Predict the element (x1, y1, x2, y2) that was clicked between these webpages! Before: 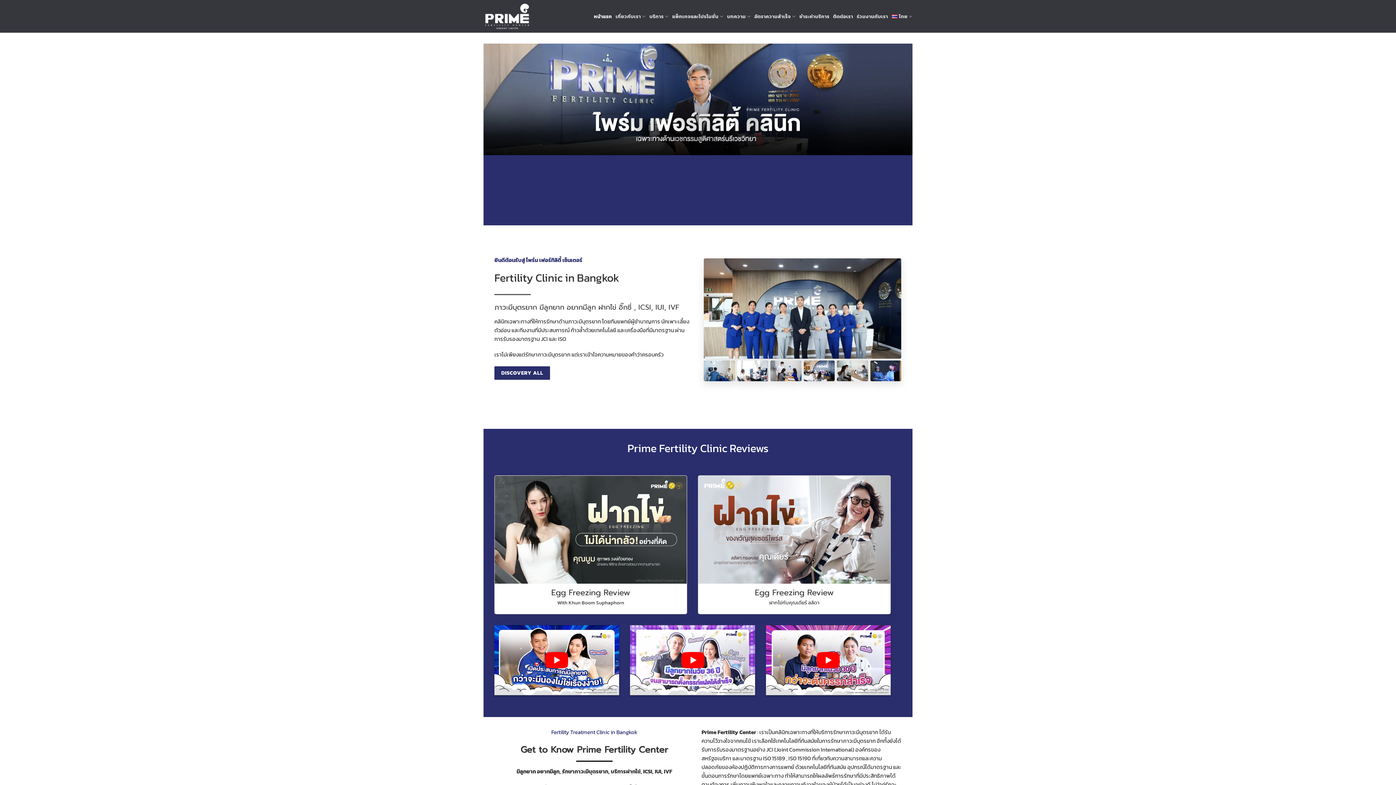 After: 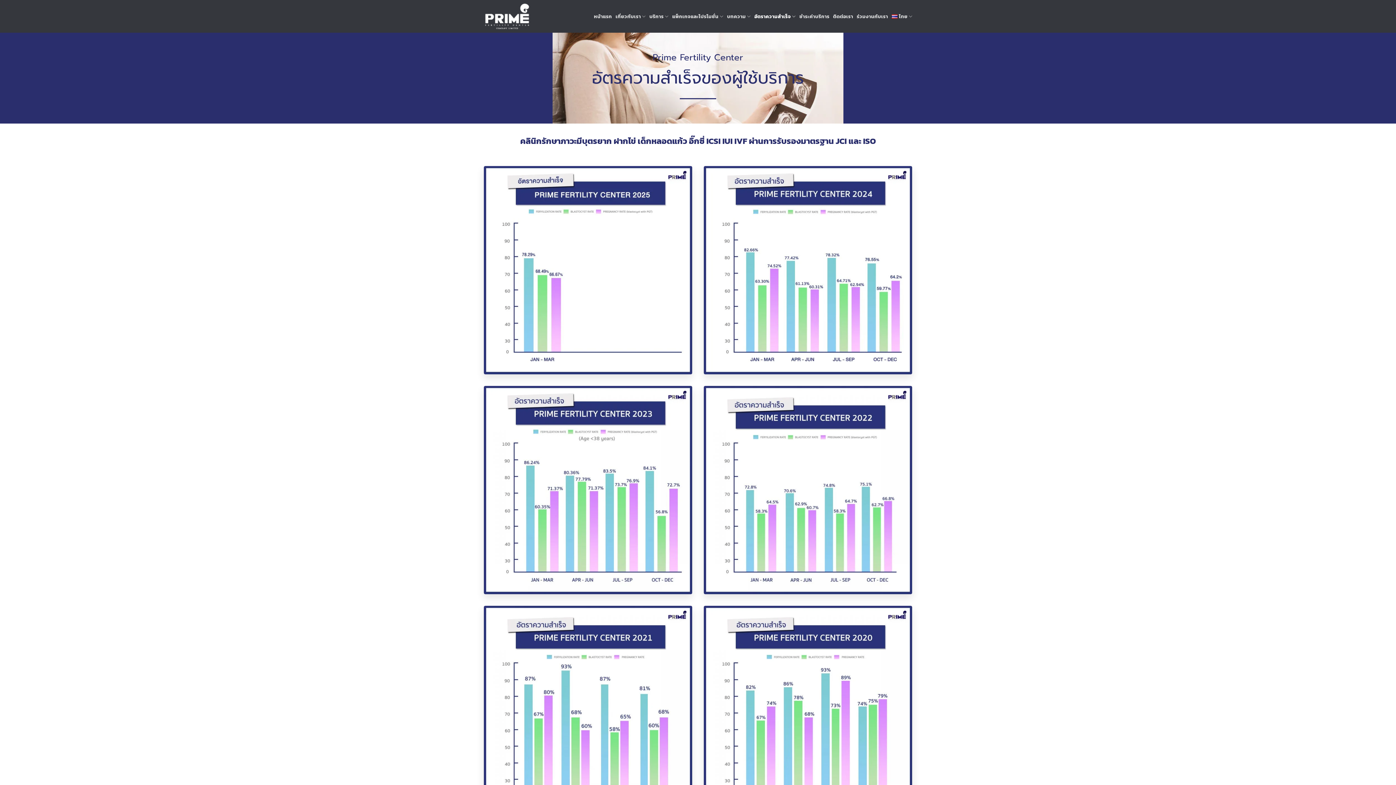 Action: label: อัตราความสำเร็จ bbox: (754, 9, 795, 23)